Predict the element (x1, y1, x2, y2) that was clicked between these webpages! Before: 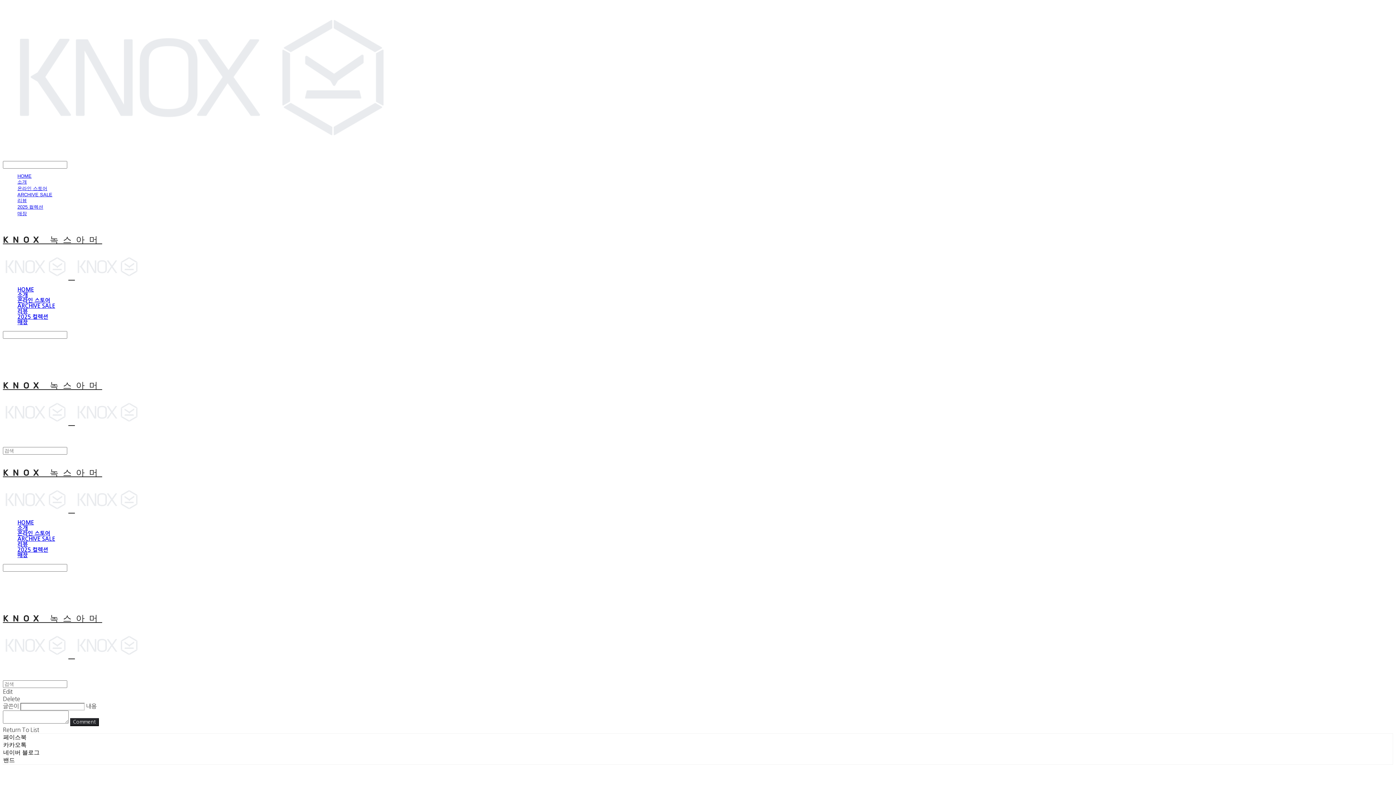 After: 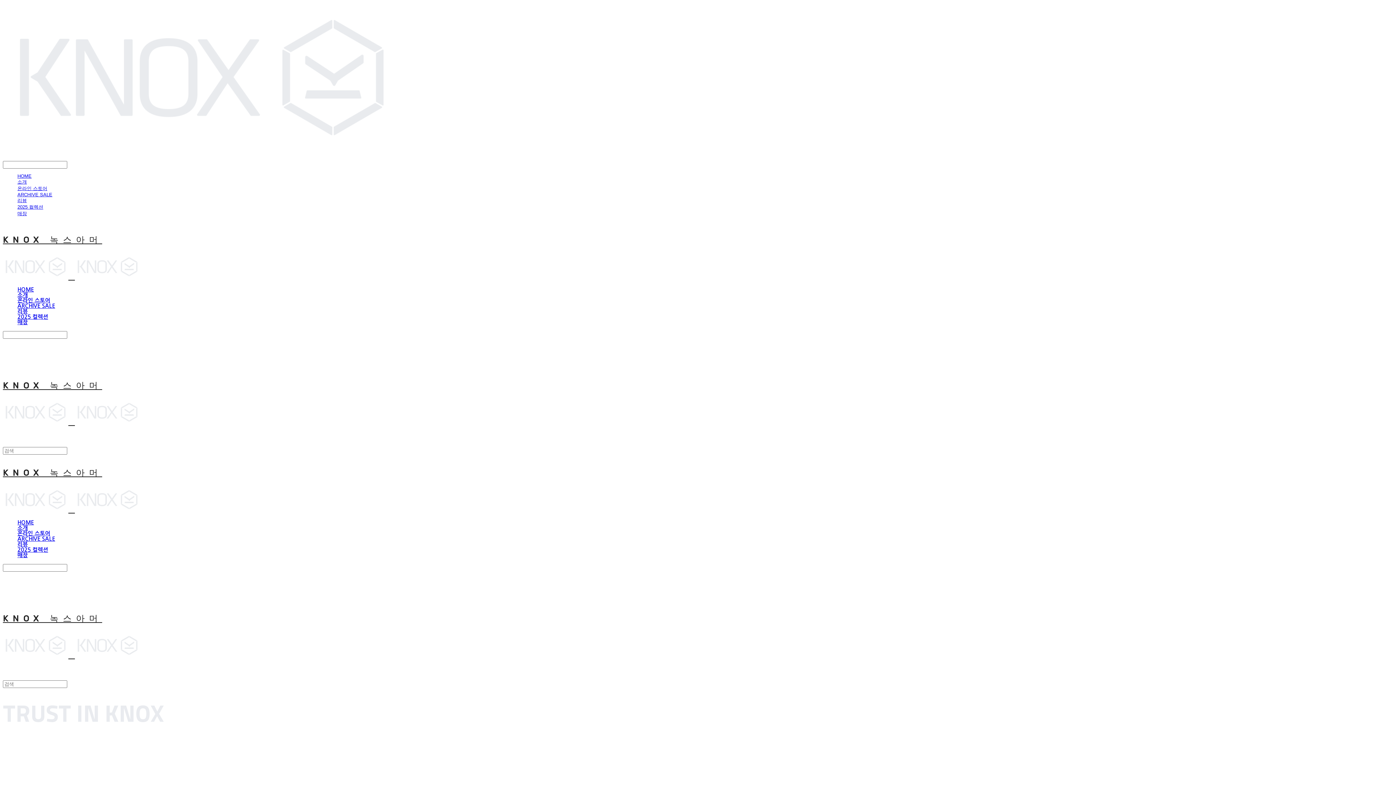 Action: label: 리뷰 bbox: (17, 541, 27, 547)